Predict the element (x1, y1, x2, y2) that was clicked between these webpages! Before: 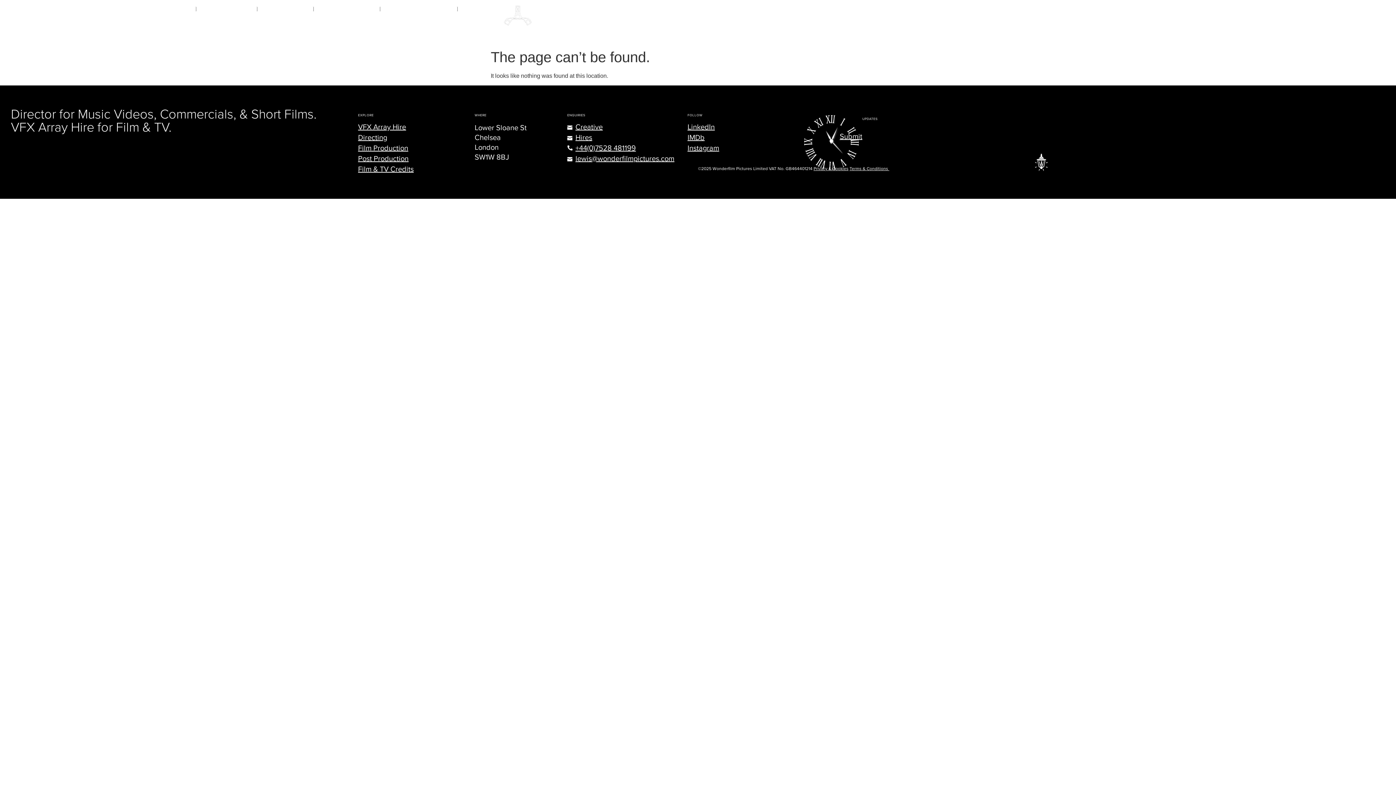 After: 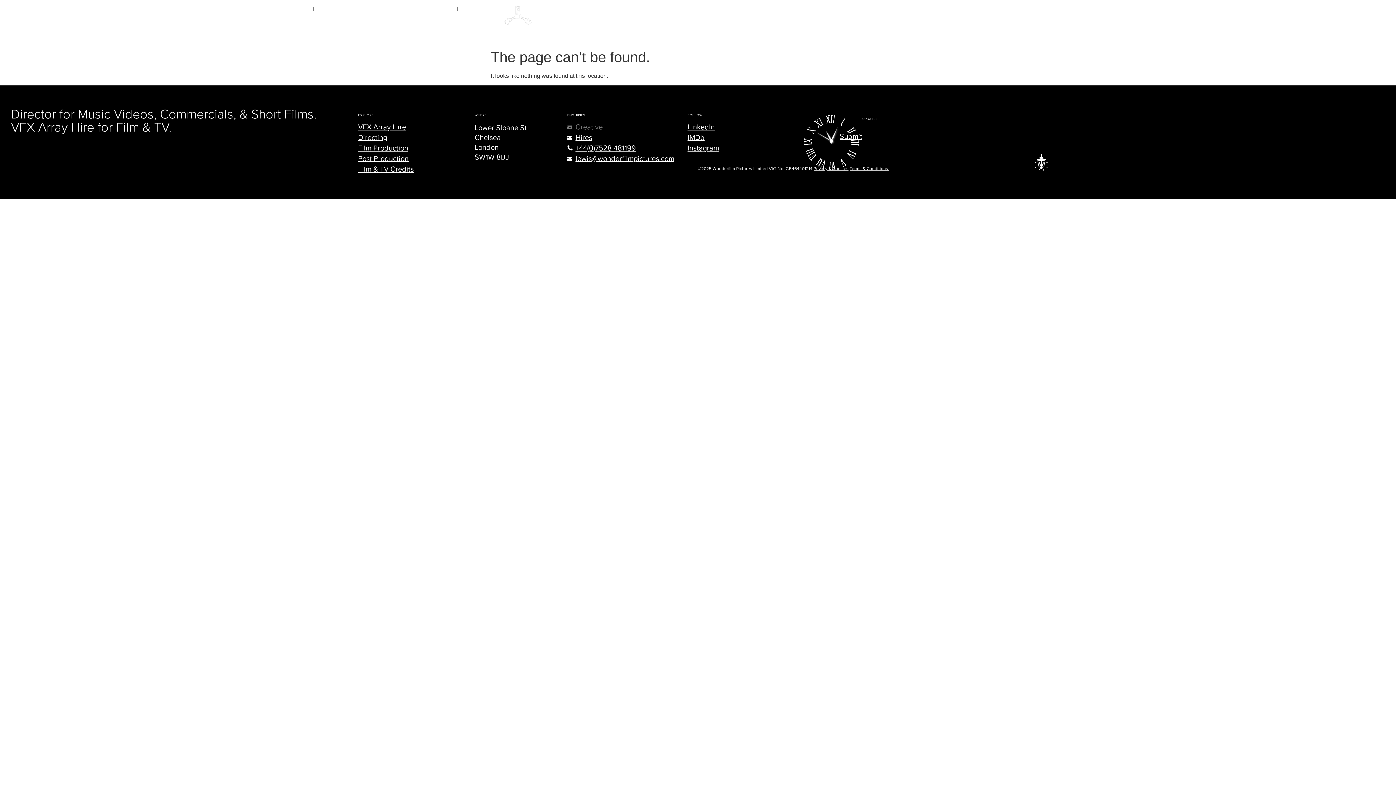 Action: bbox: (567, 122, 684, 131) label: Creative